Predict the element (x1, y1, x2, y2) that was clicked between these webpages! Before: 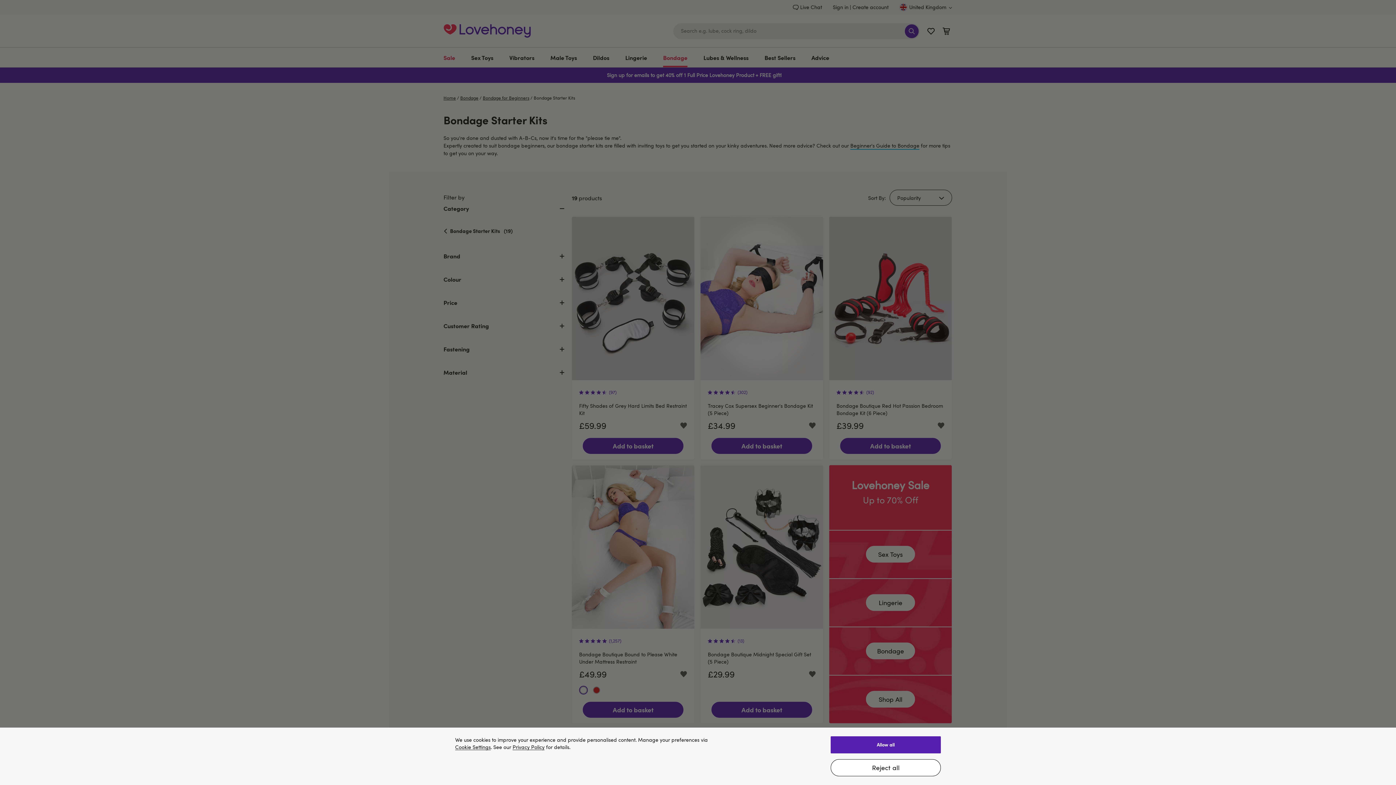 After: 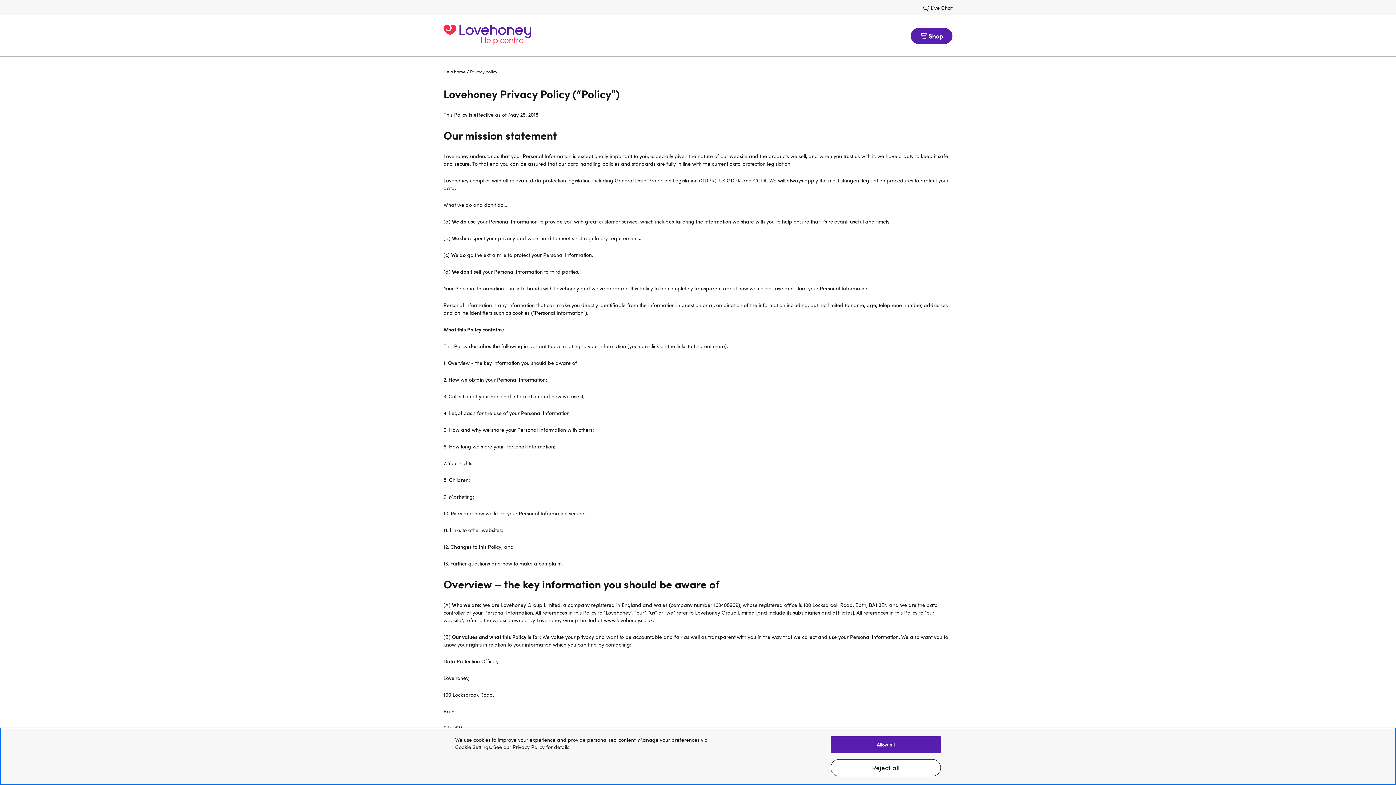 Action: label: Privacy Policy bbox: (512, 745, 544, 750)